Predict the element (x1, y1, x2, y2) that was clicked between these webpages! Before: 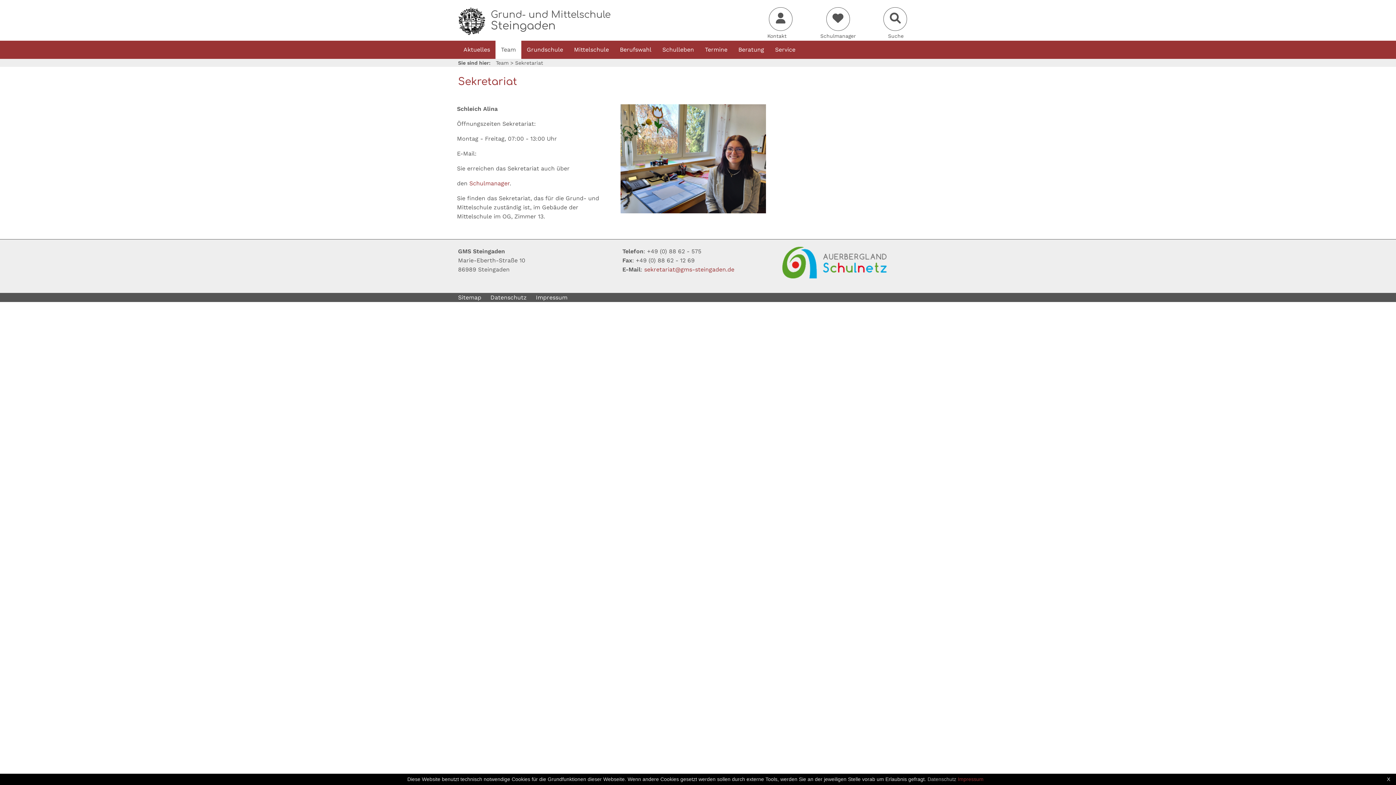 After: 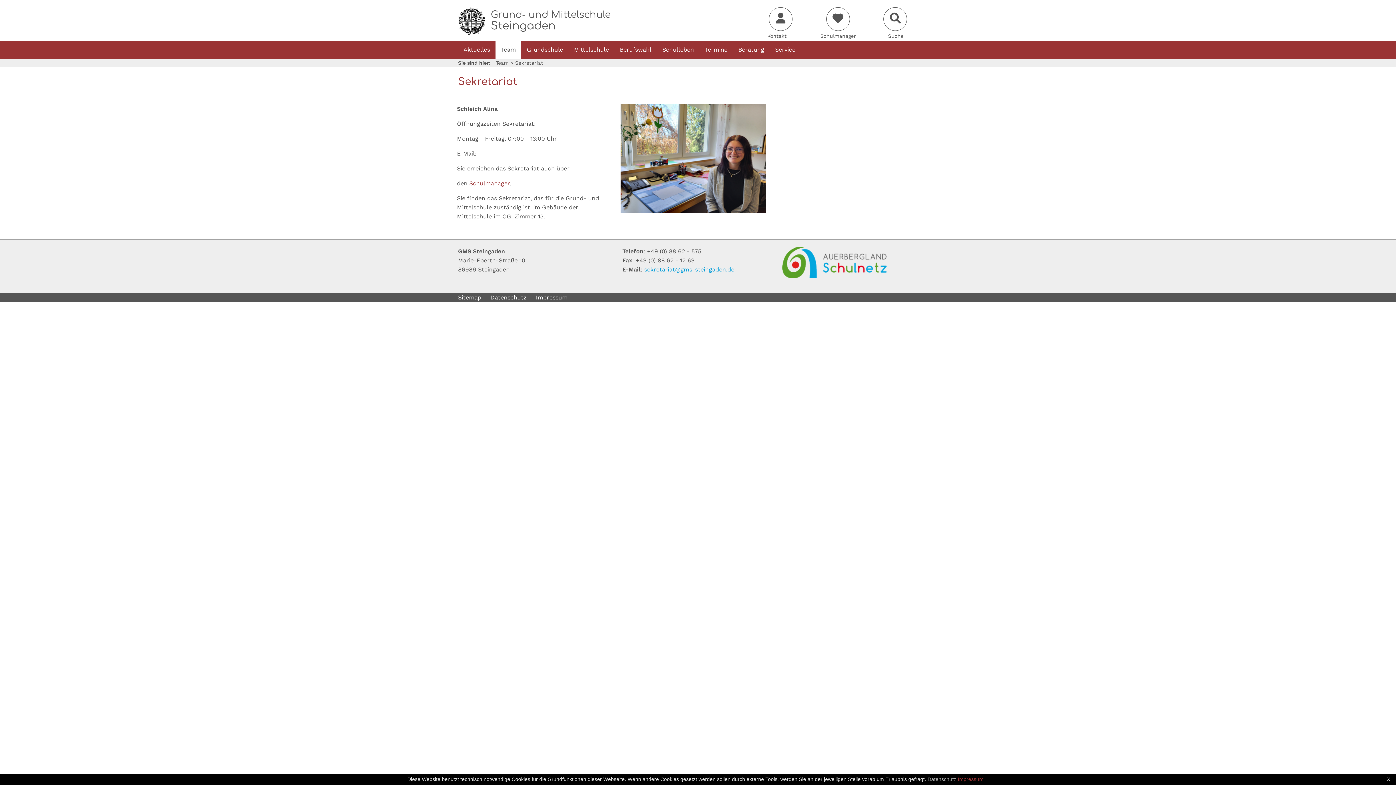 Action: label: sekretariat@gms-steingaden.de bbox: (644, 266, 734, 273)